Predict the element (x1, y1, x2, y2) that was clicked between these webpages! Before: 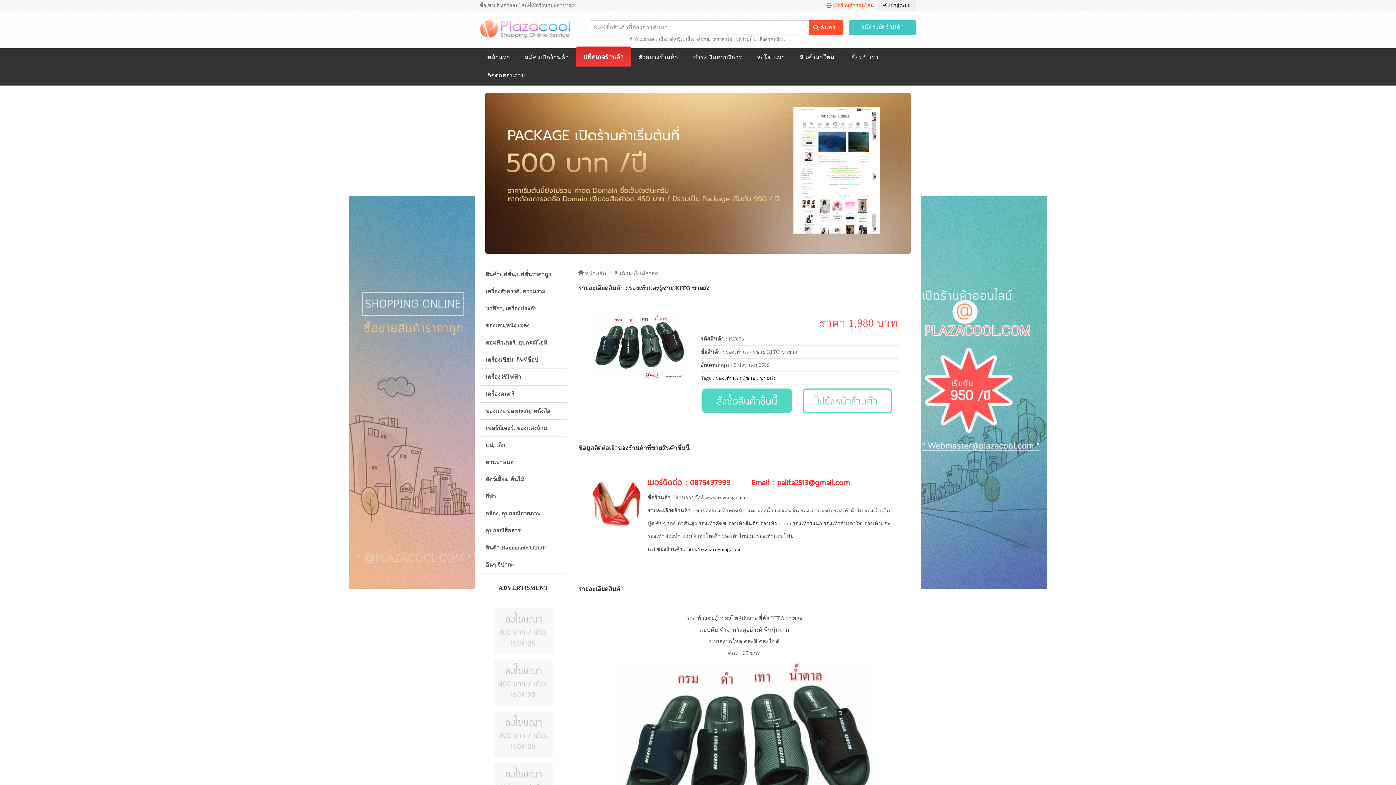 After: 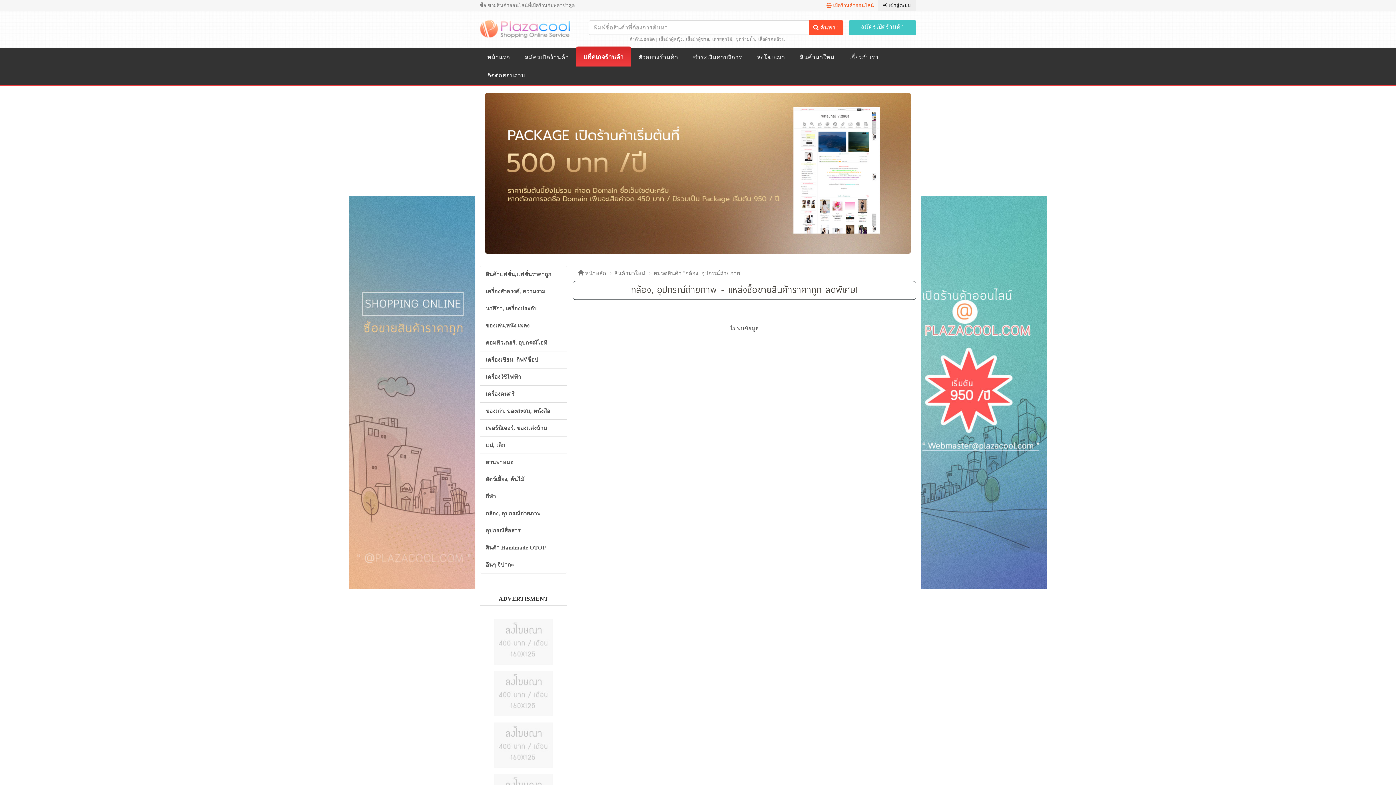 Action: label: กล้อง, อุปกรณ์ถ่ายภาพ bbox: (480, 505, 567, 522)